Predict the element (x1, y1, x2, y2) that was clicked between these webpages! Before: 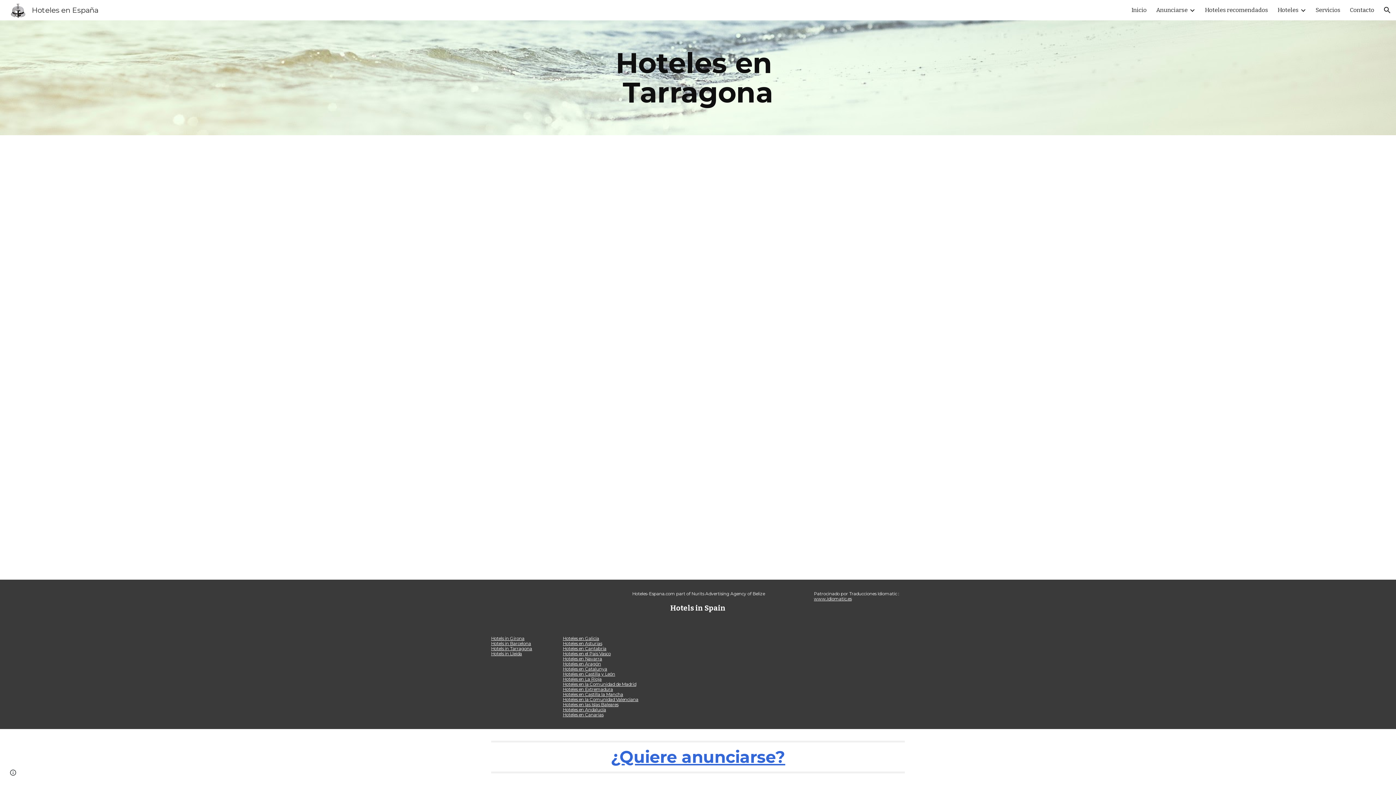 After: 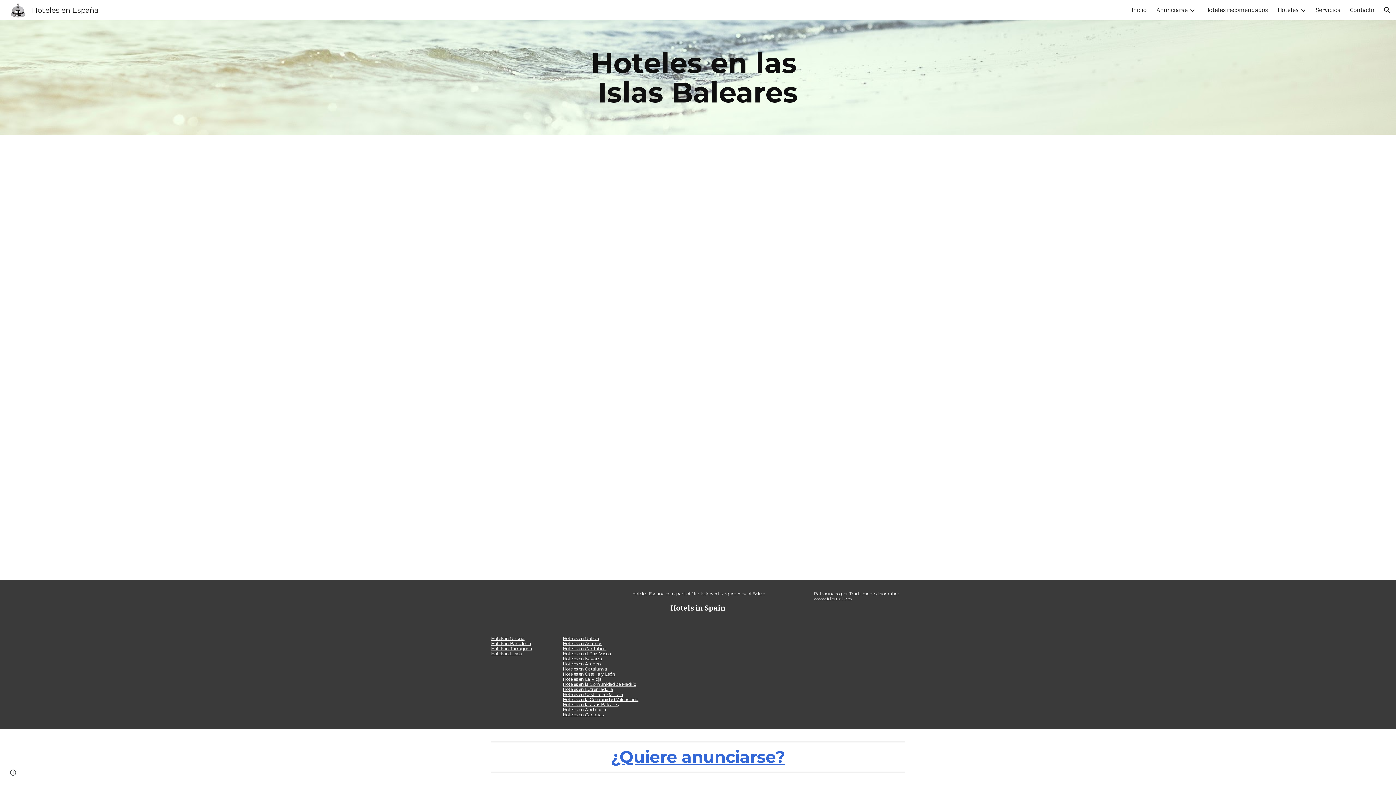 Action: bbox: (562, 702, 618, 707) label: Hoteles en las Islas Baleares